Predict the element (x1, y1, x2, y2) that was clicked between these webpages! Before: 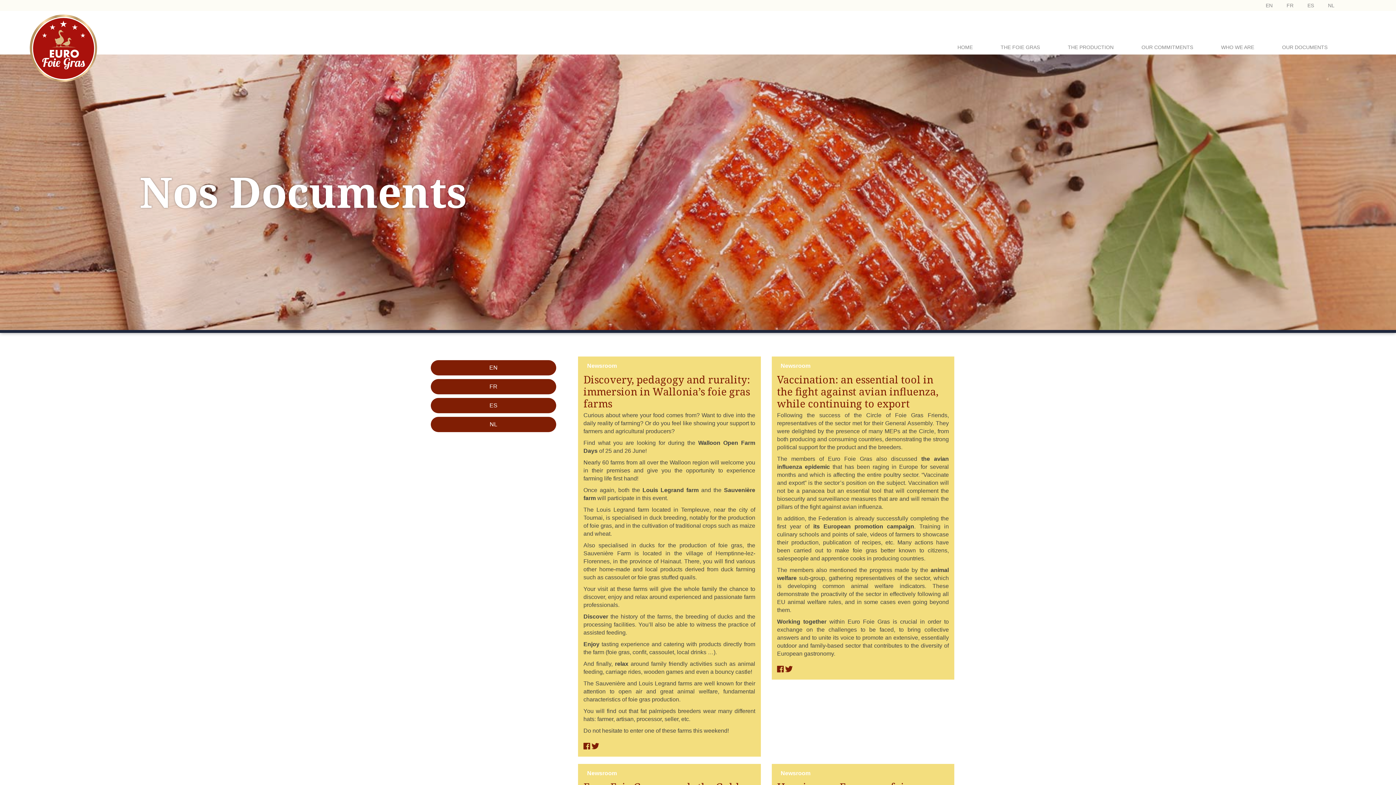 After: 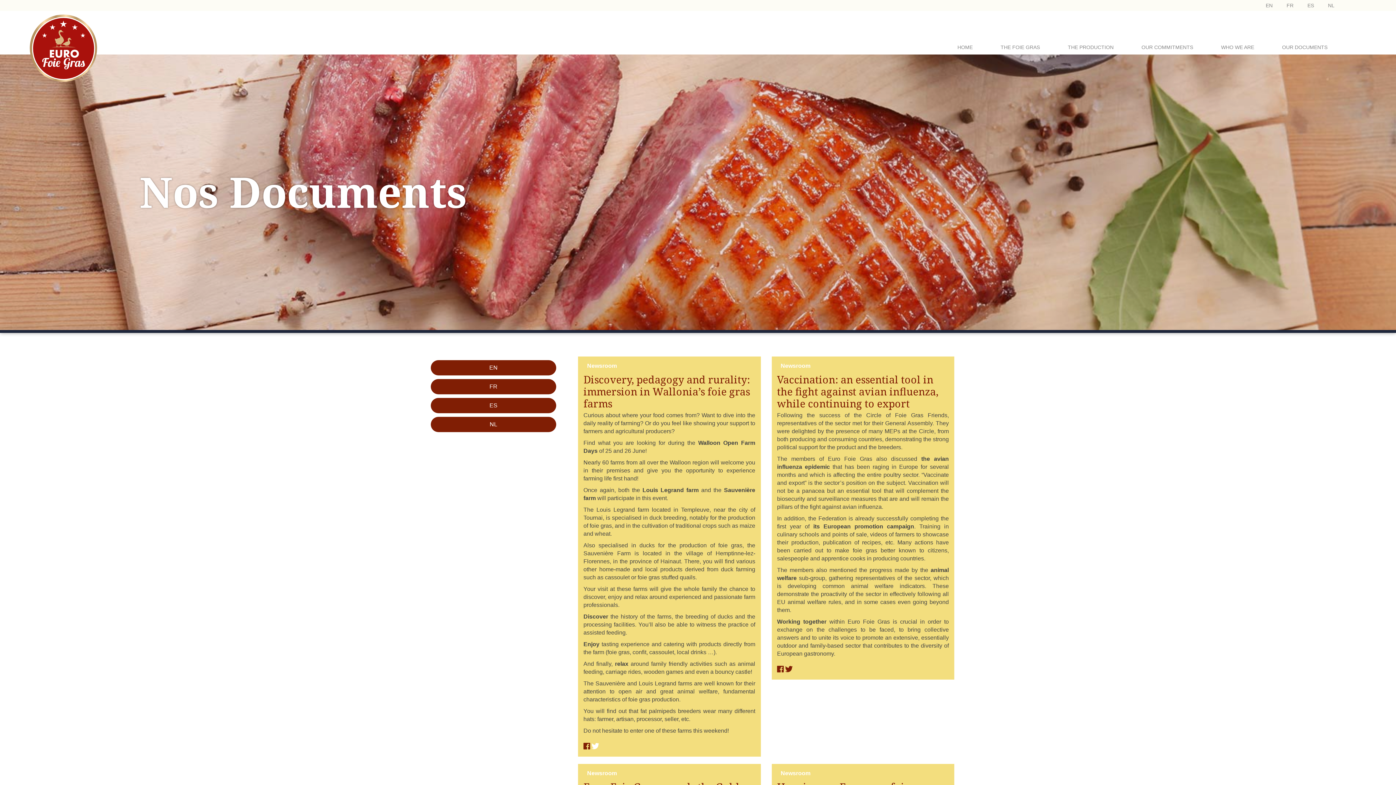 Action: bbox: (591, 744, 599, 750)